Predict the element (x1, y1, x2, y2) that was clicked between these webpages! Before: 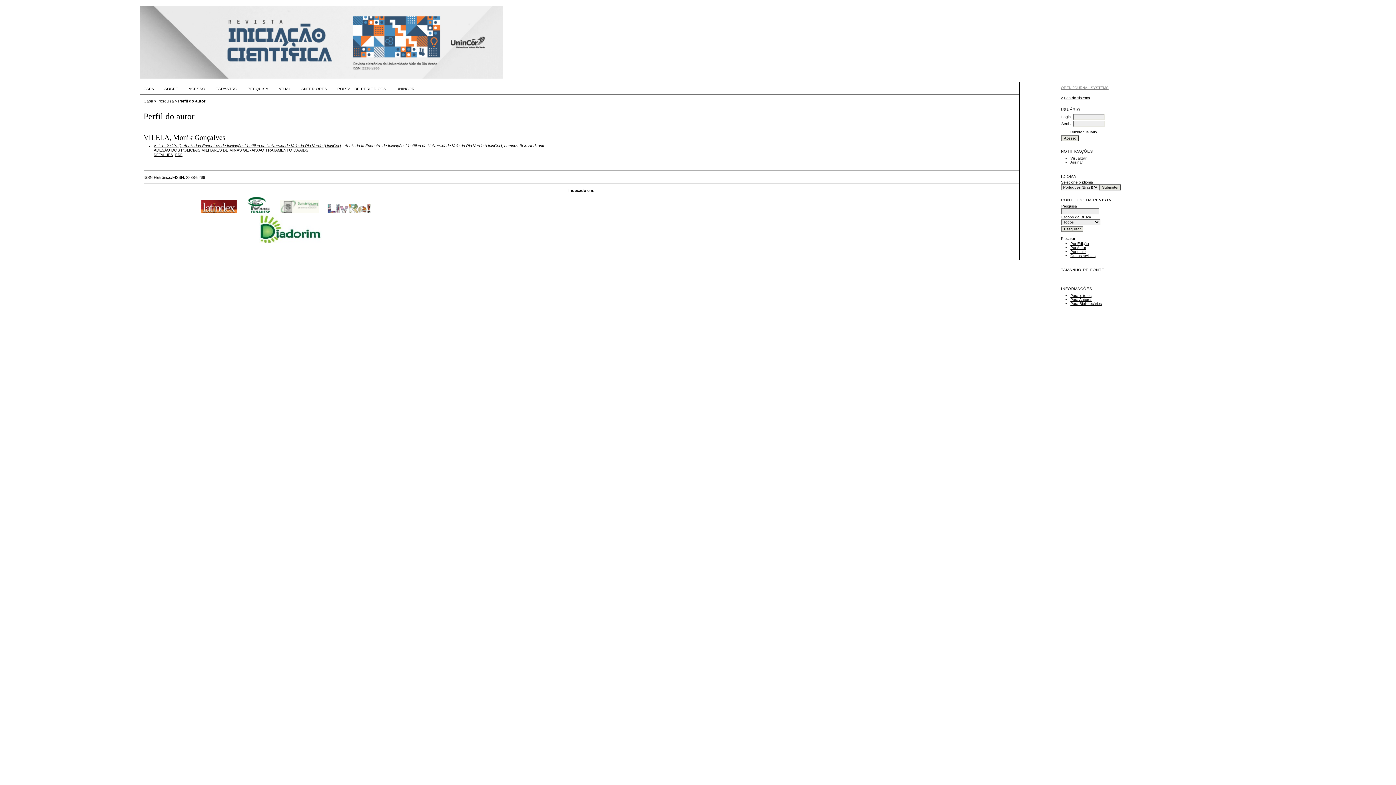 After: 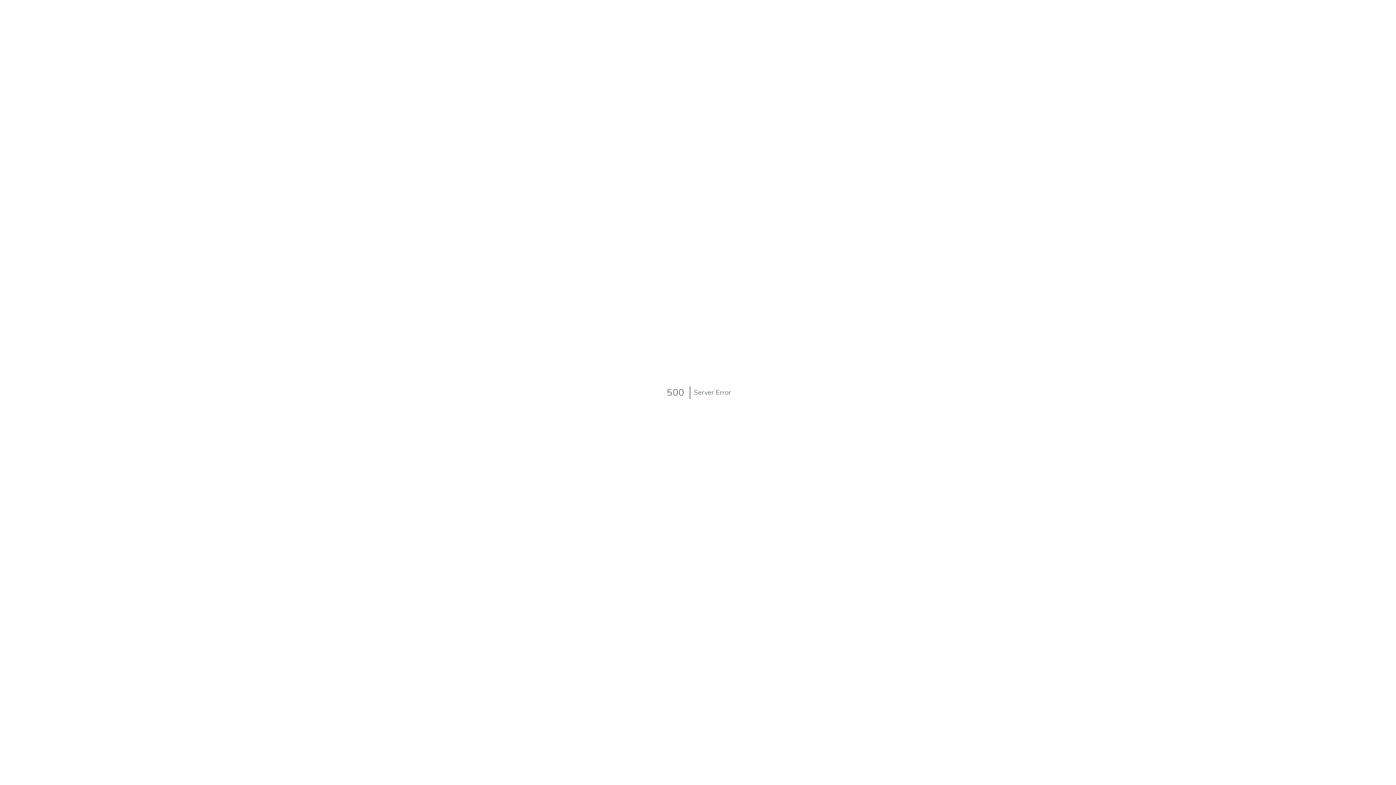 Action: bbox: (201, 209, 237, 214)